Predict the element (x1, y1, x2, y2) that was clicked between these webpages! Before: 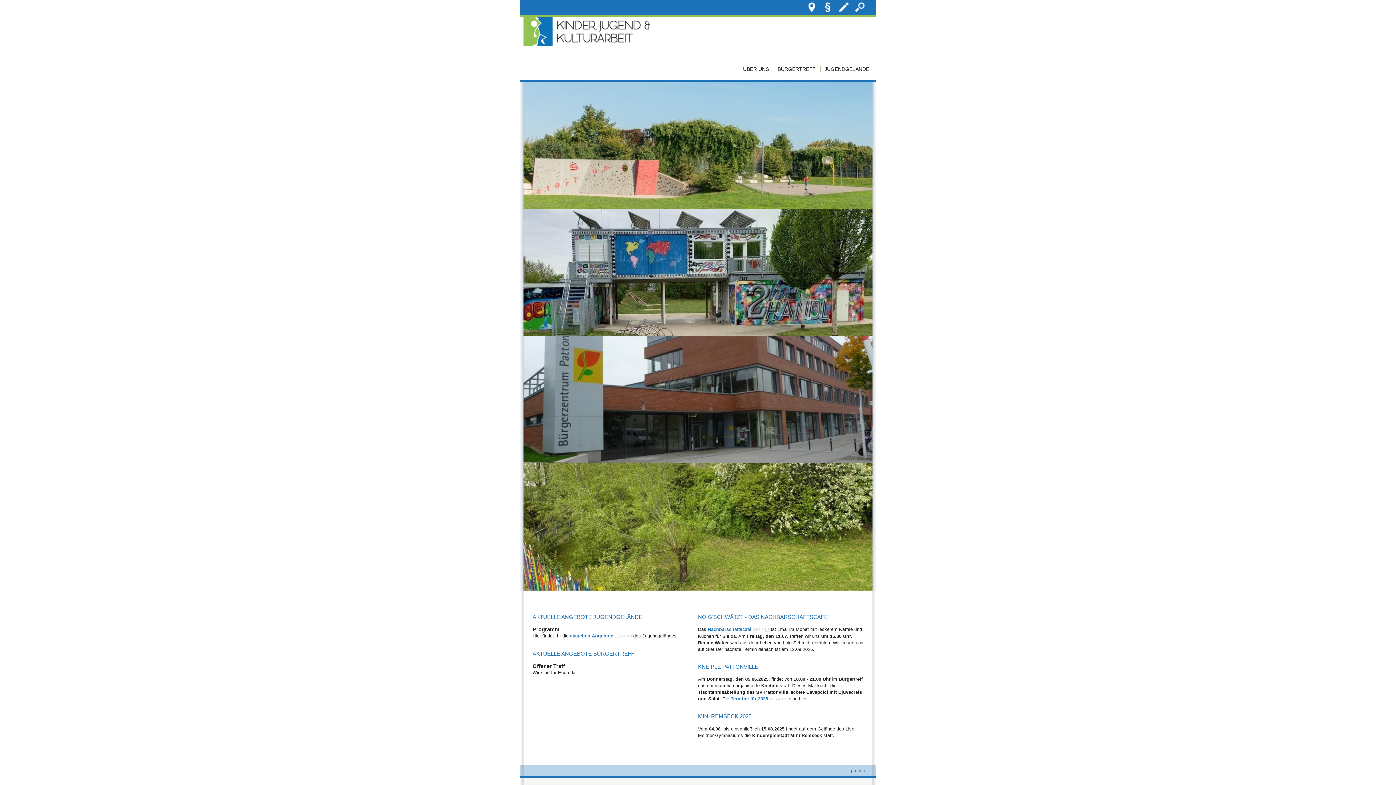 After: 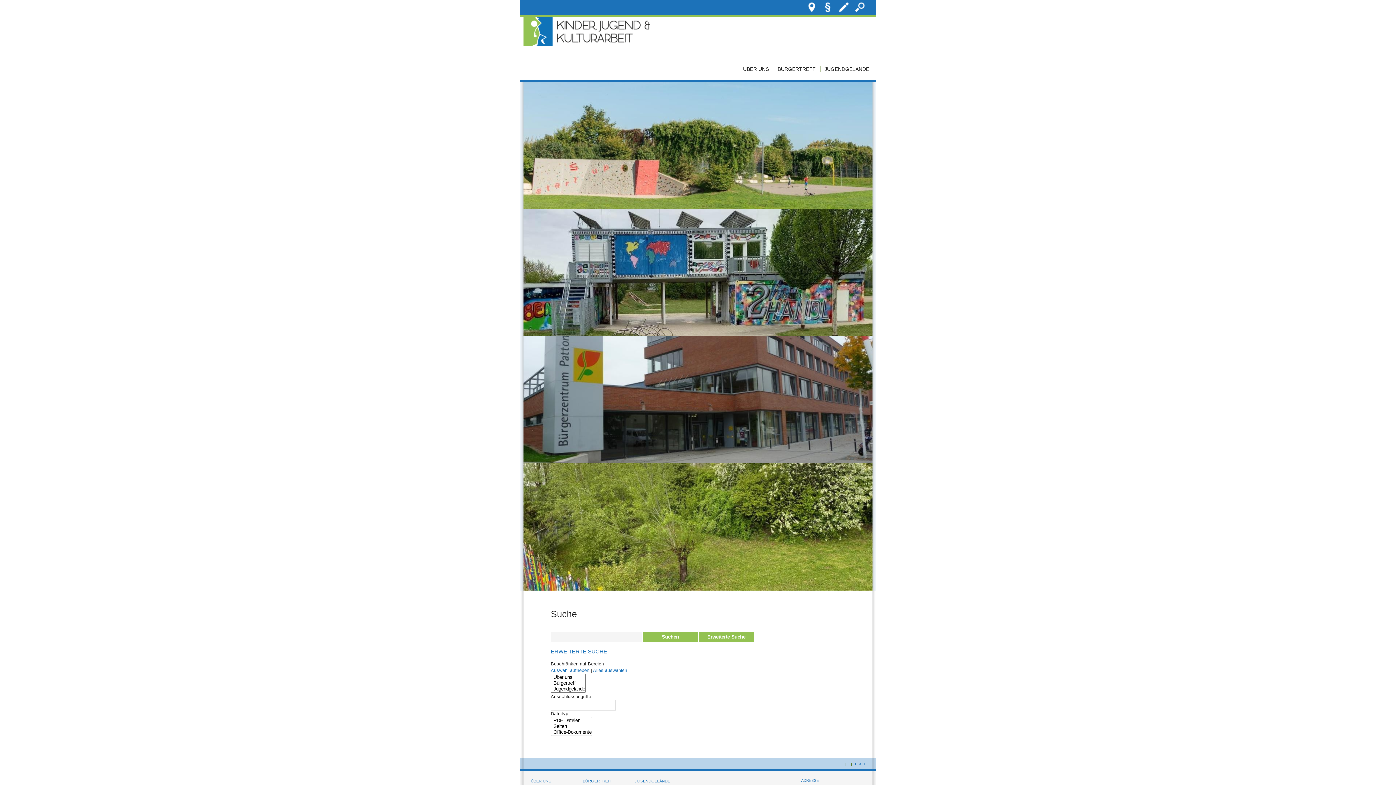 Action: bbox: (850, 8, 865, 13)